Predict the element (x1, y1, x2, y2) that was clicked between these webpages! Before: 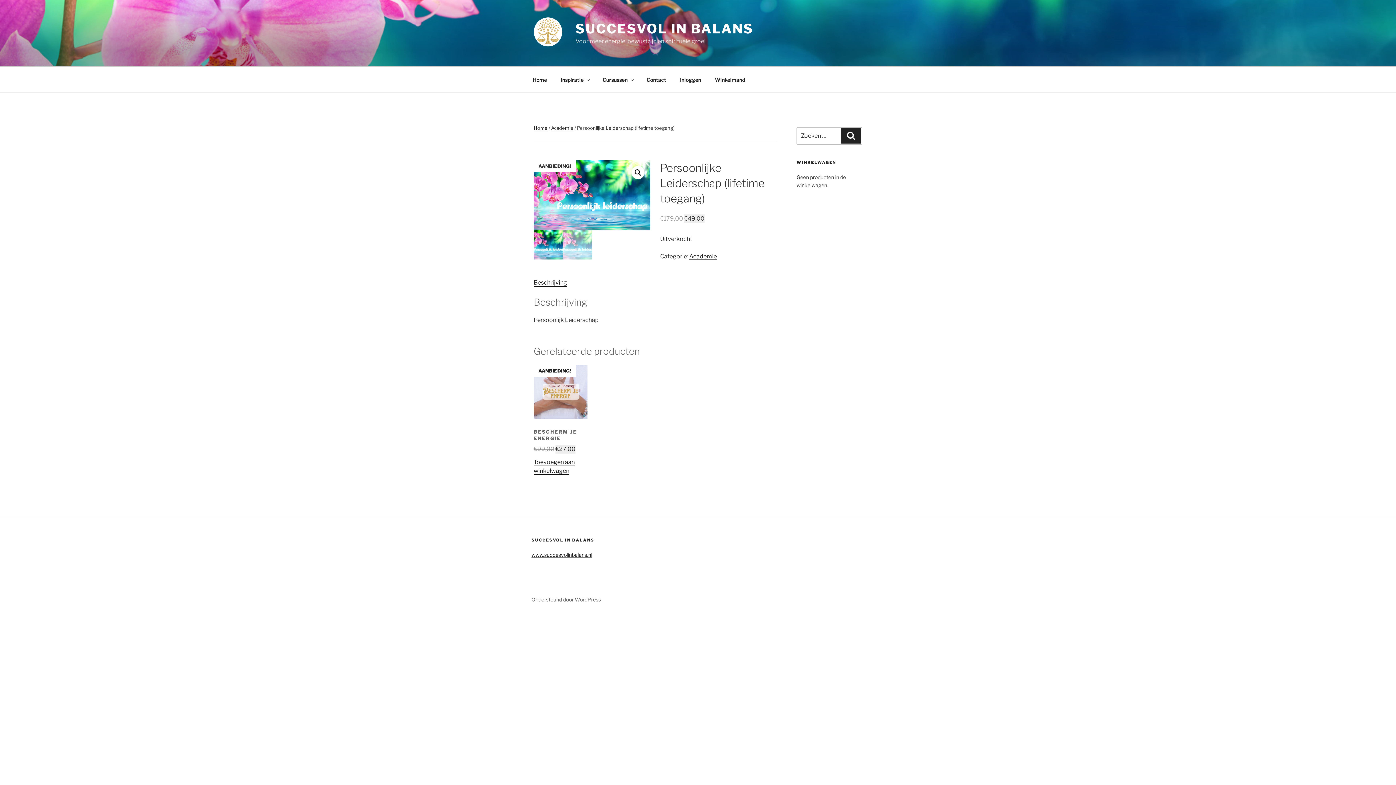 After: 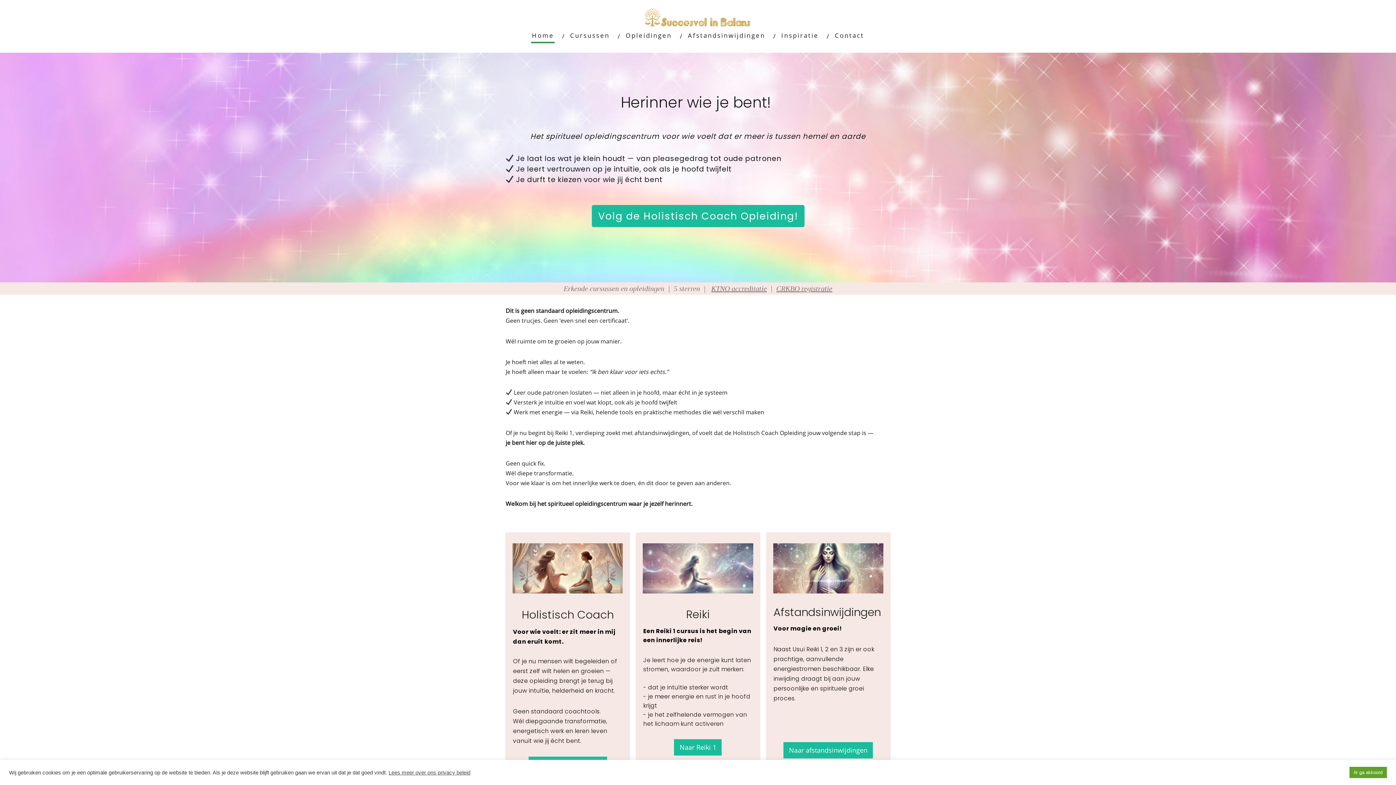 Action: bbox: (596, 70, 639, 88) label: Cursussen